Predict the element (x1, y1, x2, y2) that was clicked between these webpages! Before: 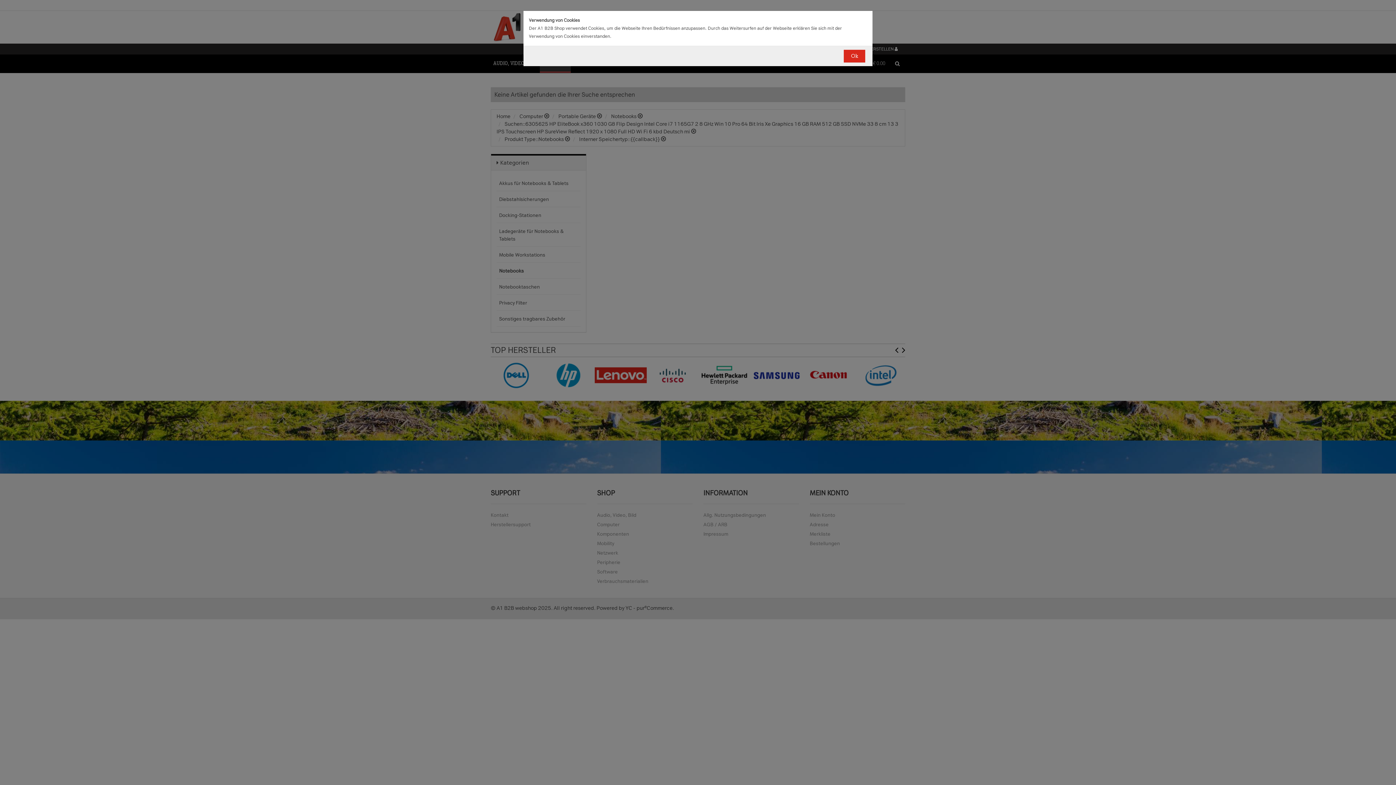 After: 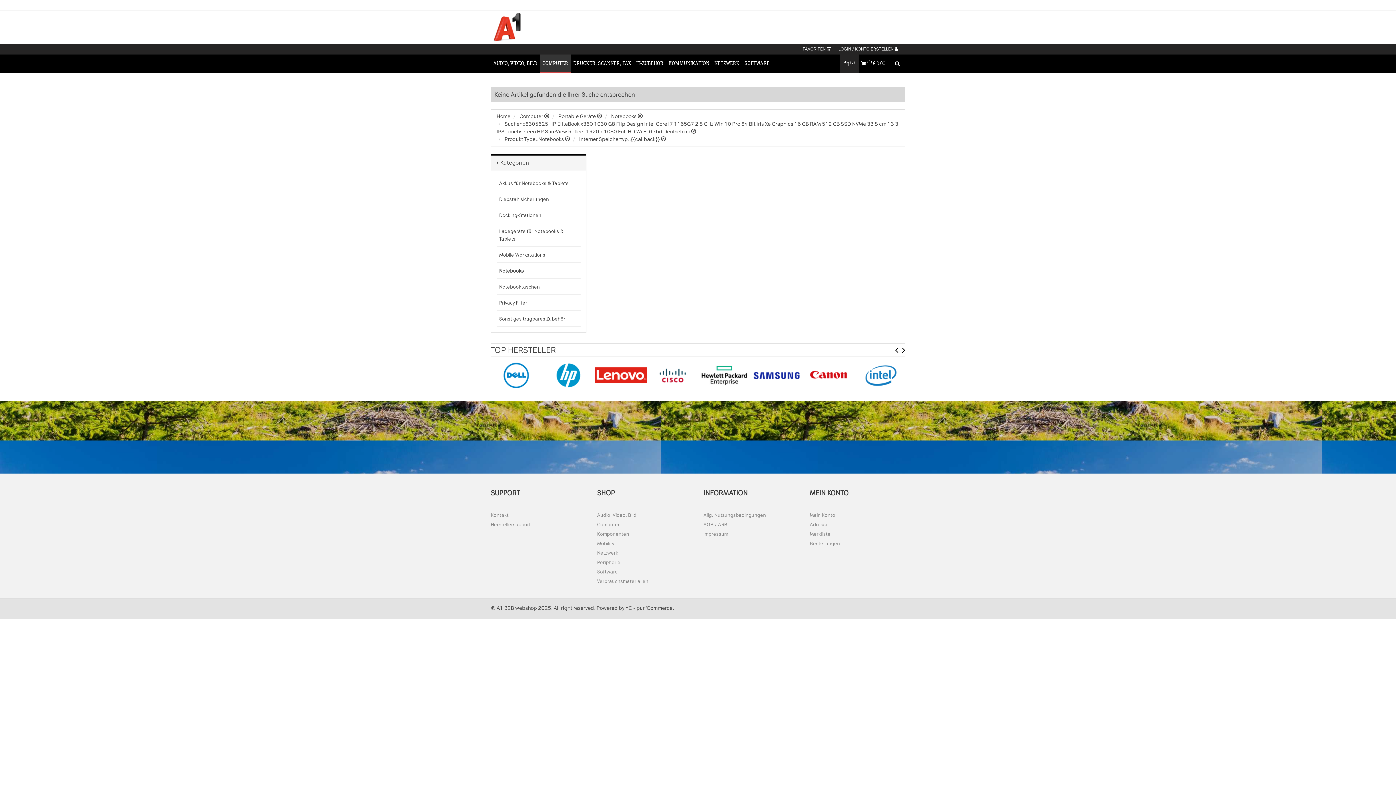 Action: label: Ok bbox: (844, 49, 865, 62)